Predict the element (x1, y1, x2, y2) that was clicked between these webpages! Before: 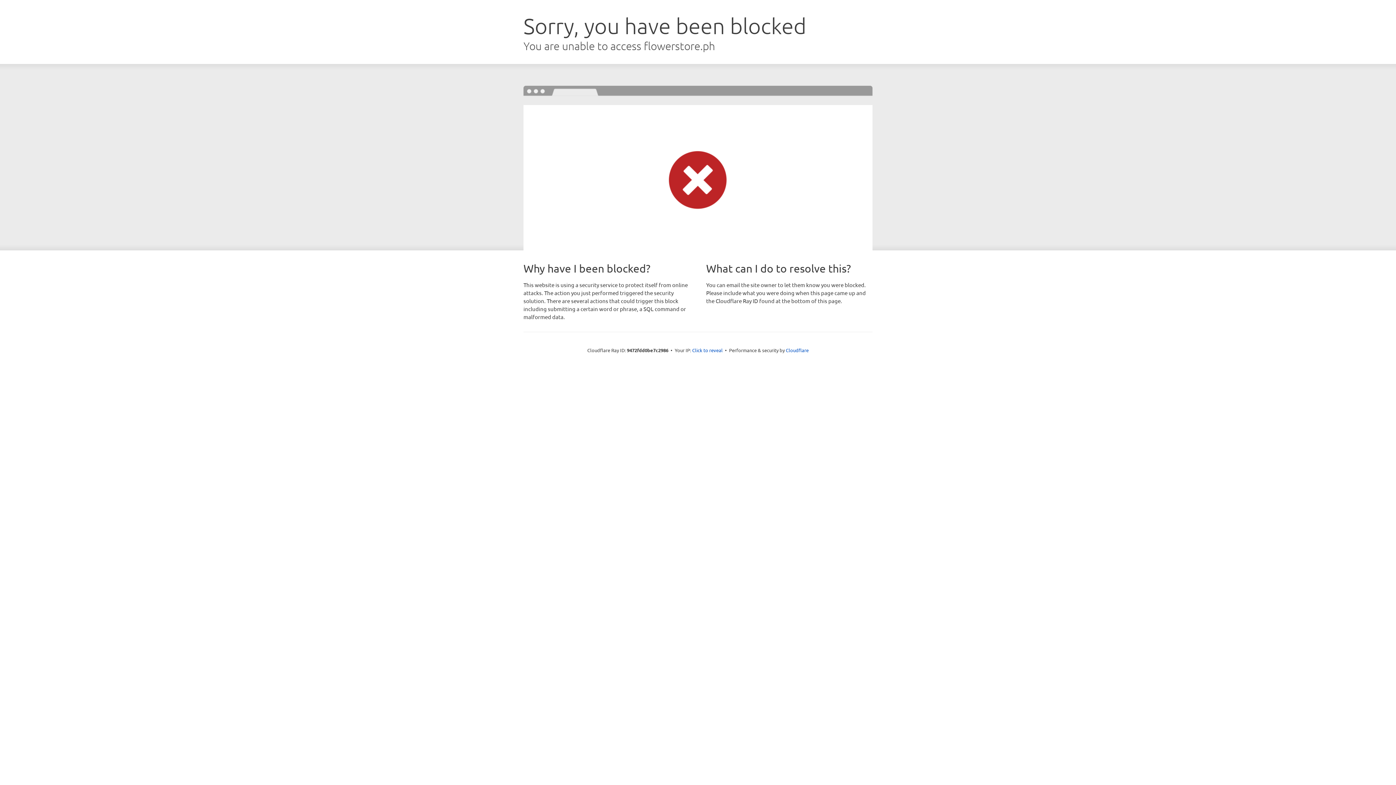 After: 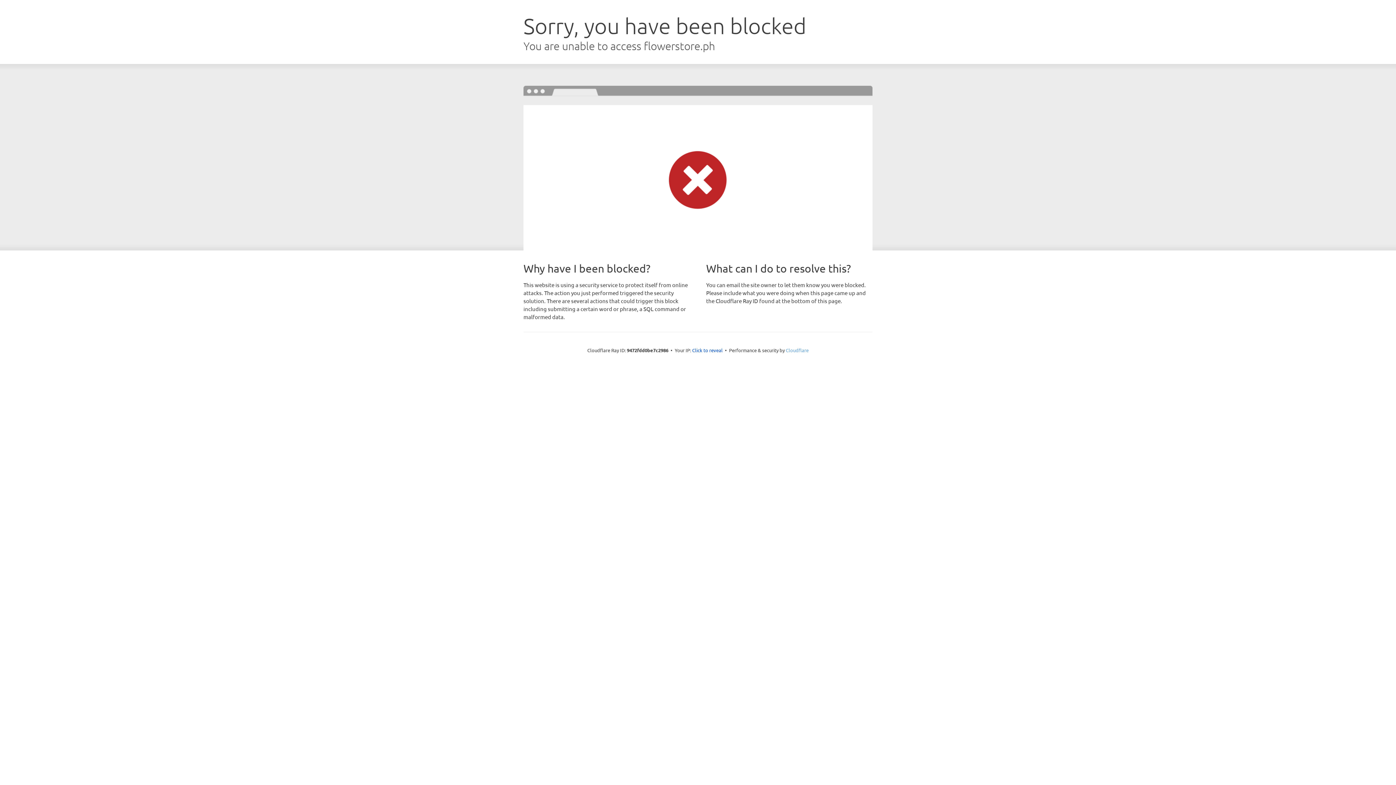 Action: bbox: (786, 347, 808, 353) label: Cloudflare